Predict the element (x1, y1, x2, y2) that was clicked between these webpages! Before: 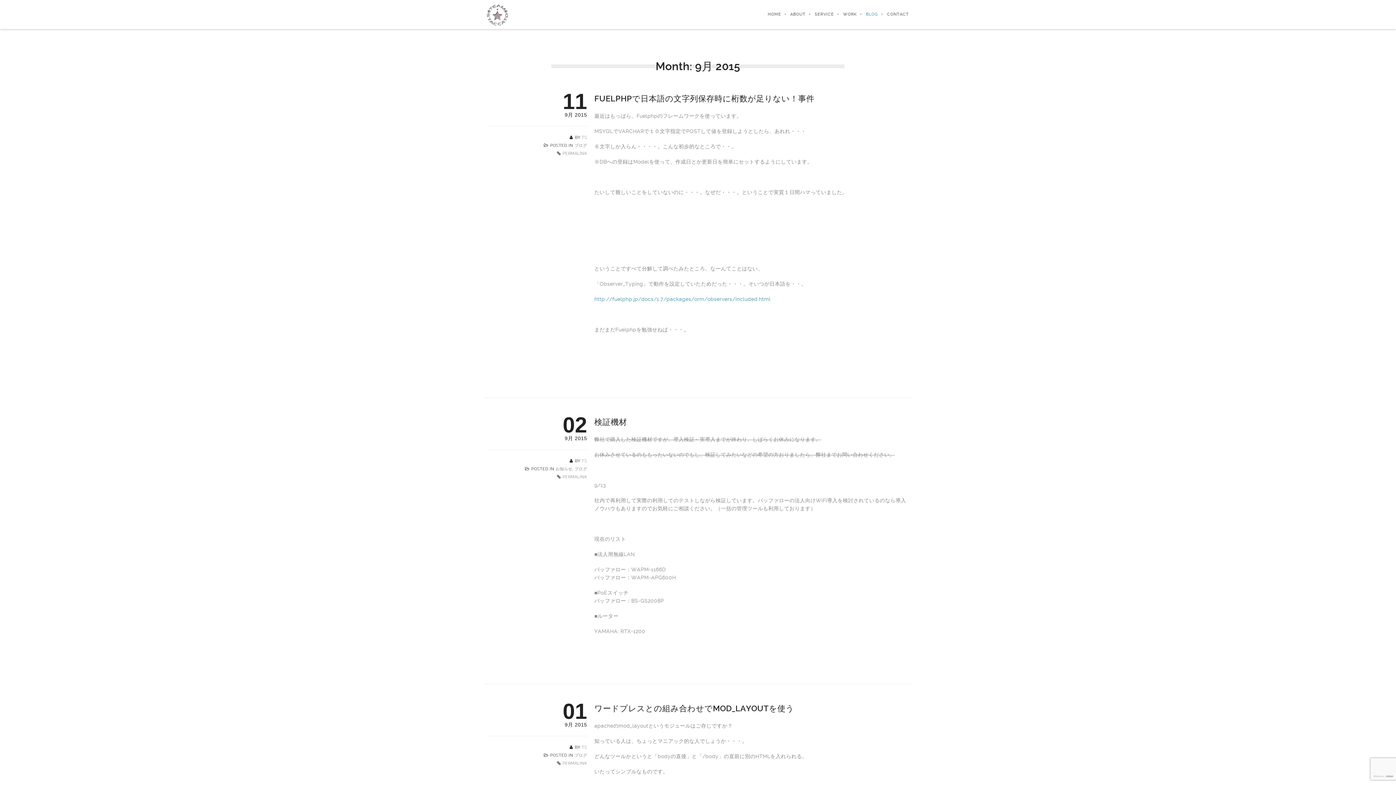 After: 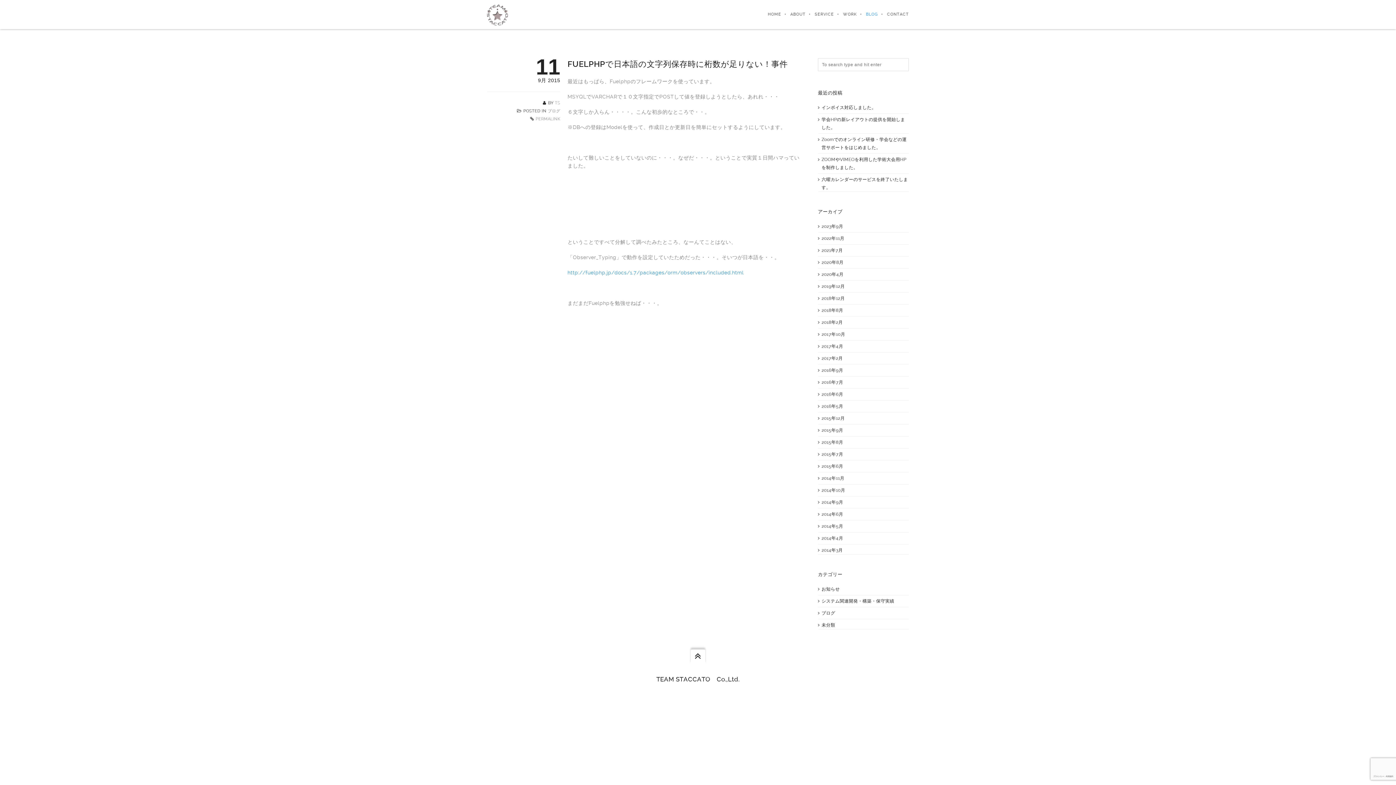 Action: bbox: (562, 151, 587, 156) label: PERMALINK